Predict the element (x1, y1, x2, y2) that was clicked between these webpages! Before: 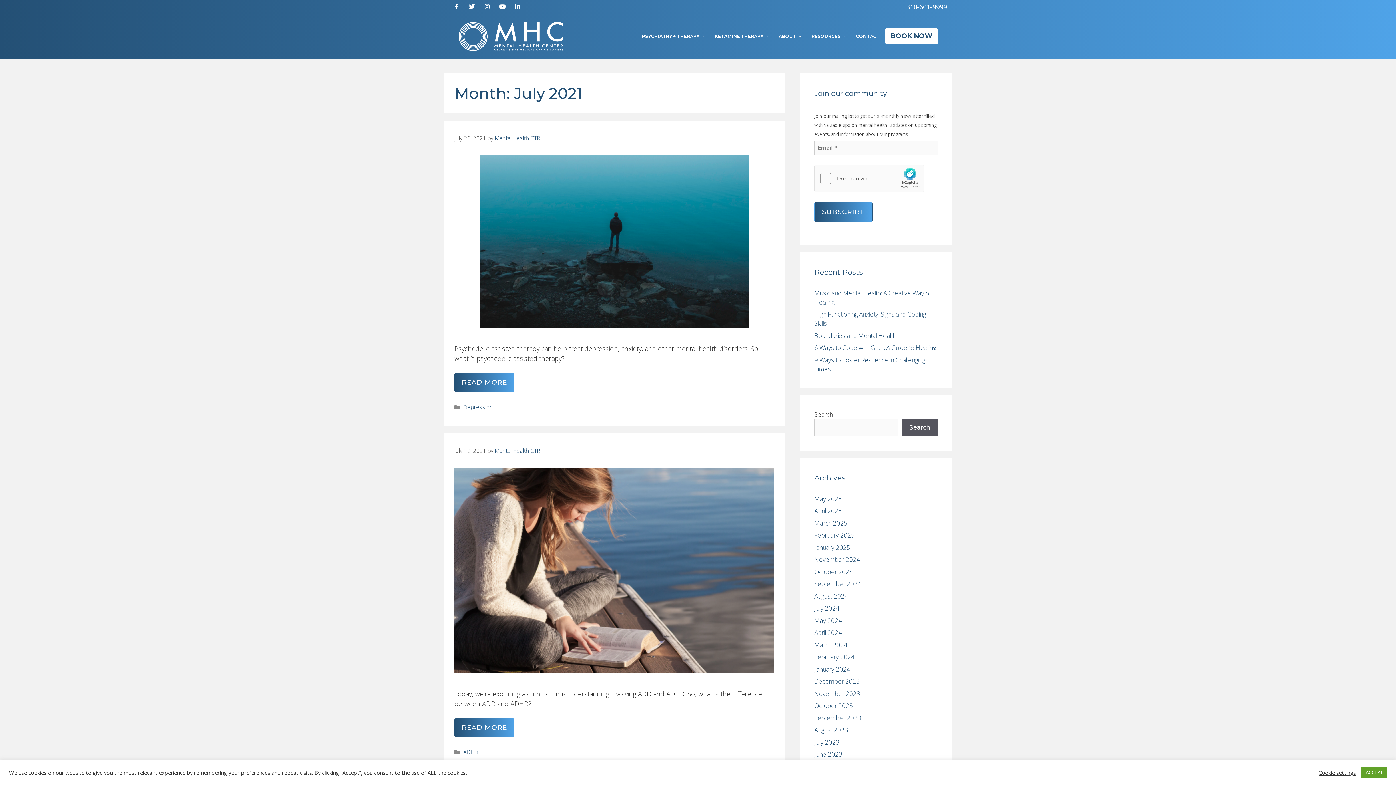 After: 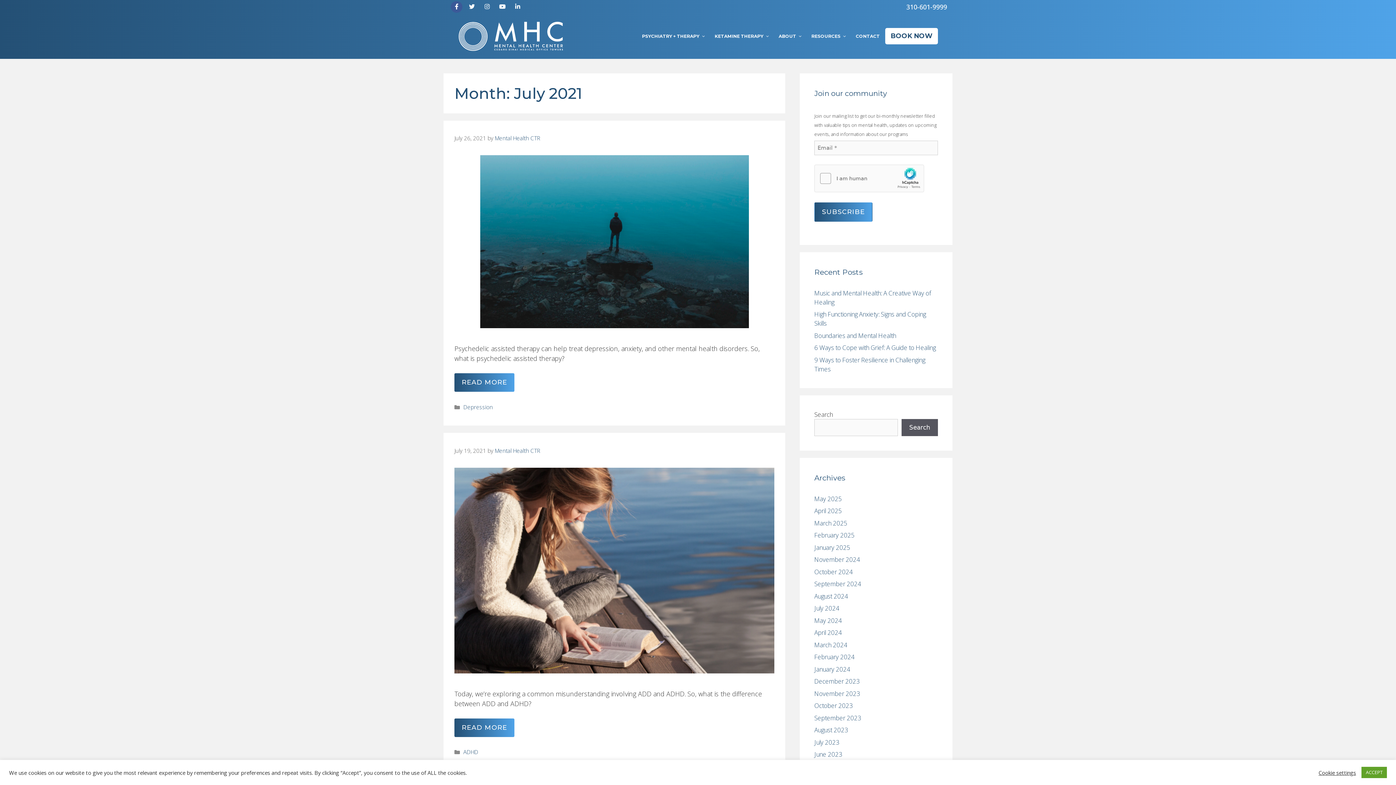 Action: bbox: (450, 1, 462, 12)